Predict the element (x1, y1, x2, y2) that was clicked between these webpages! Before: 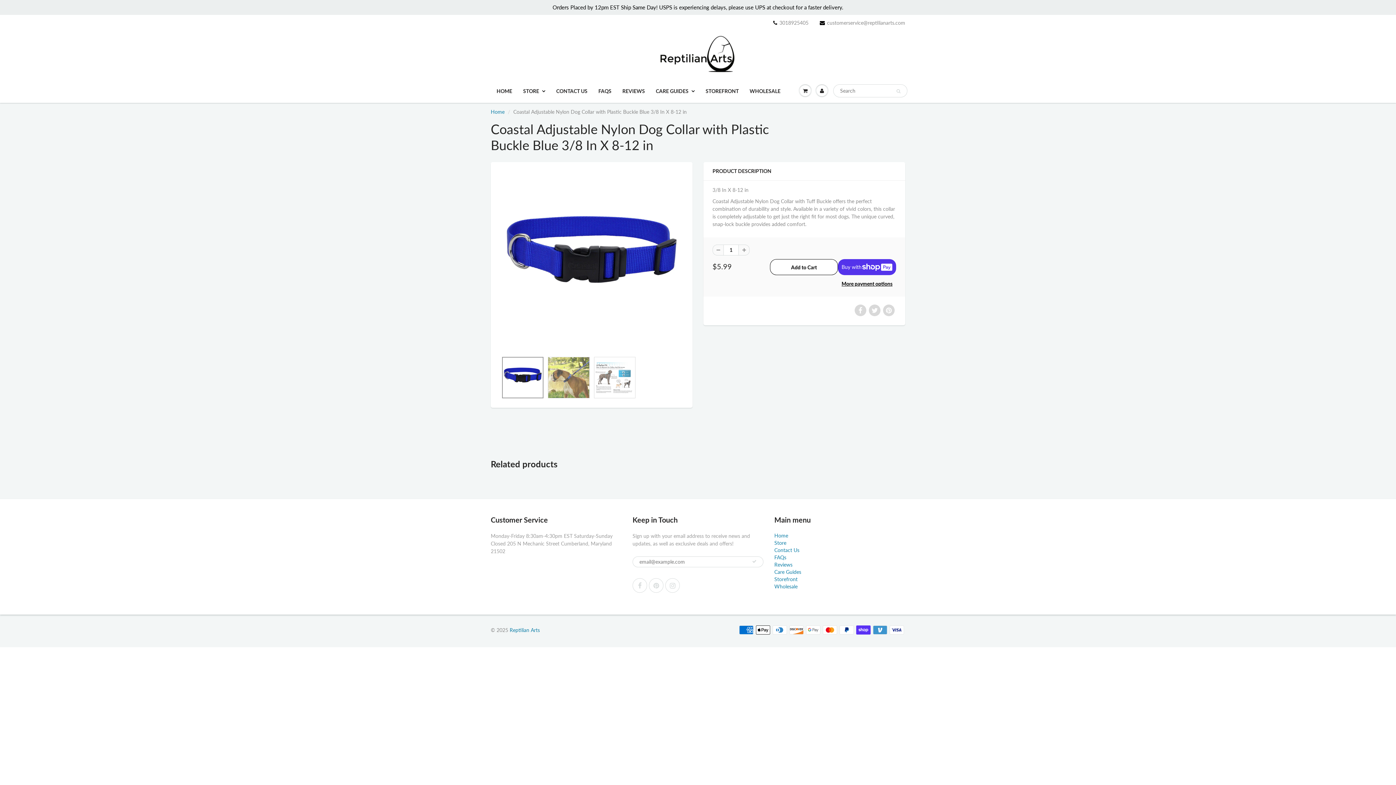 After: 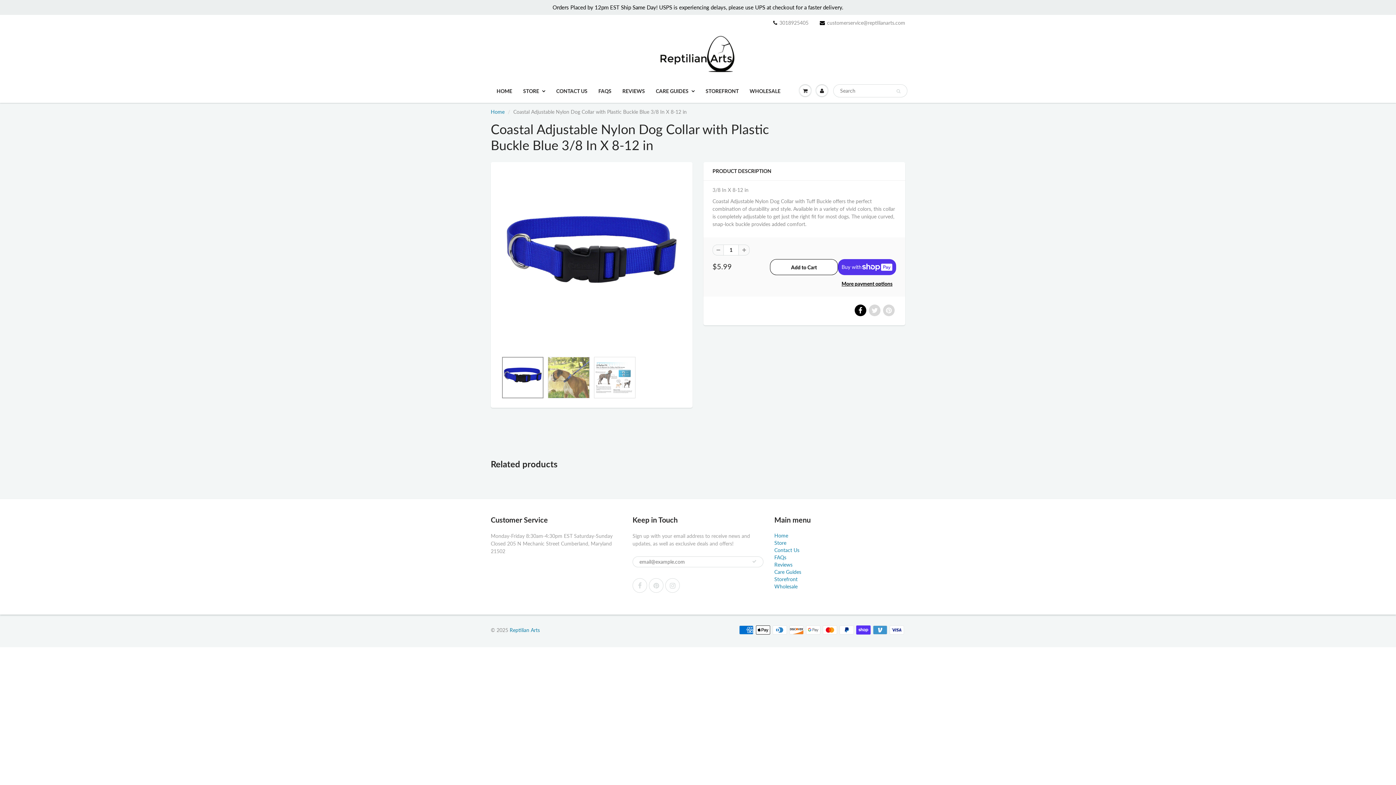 Action: bbox: (854, 304, 866, 316)